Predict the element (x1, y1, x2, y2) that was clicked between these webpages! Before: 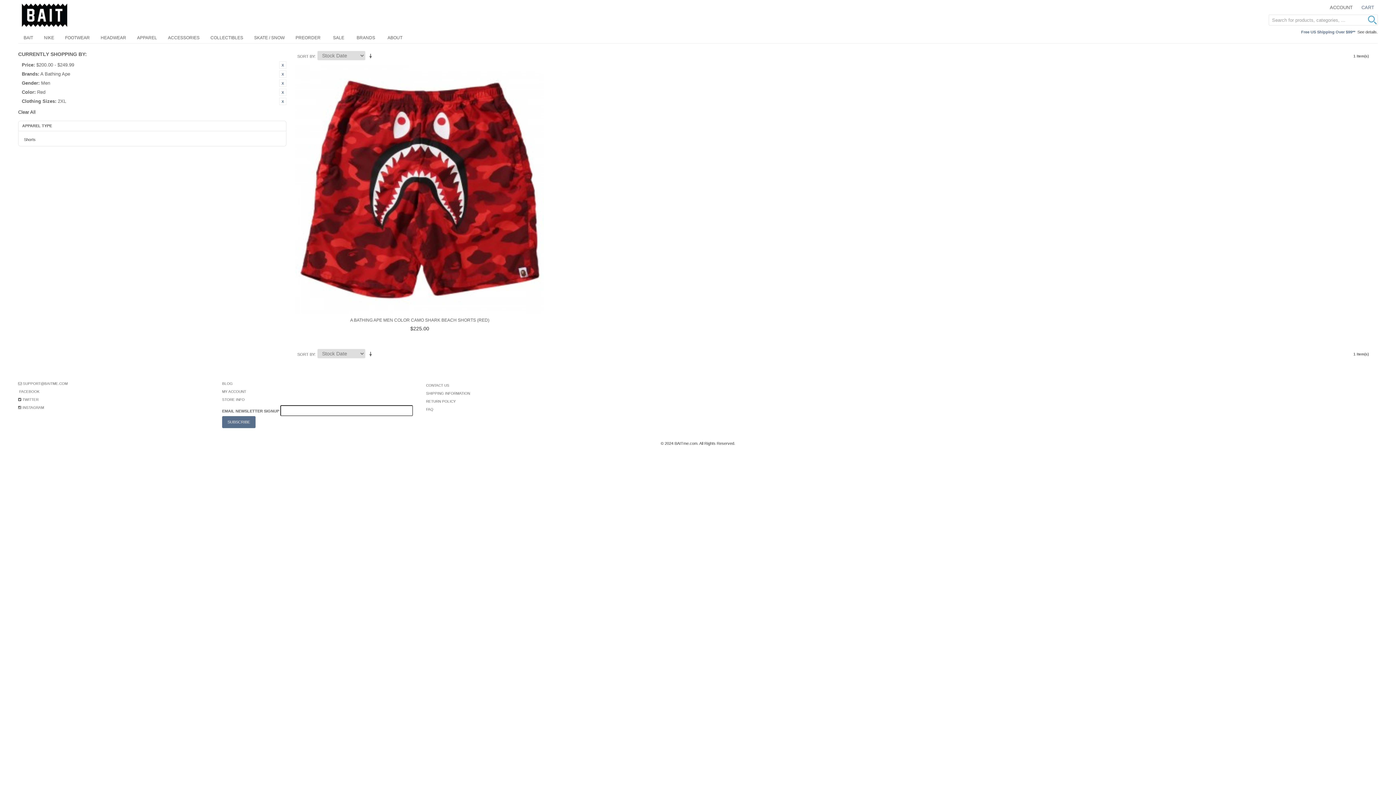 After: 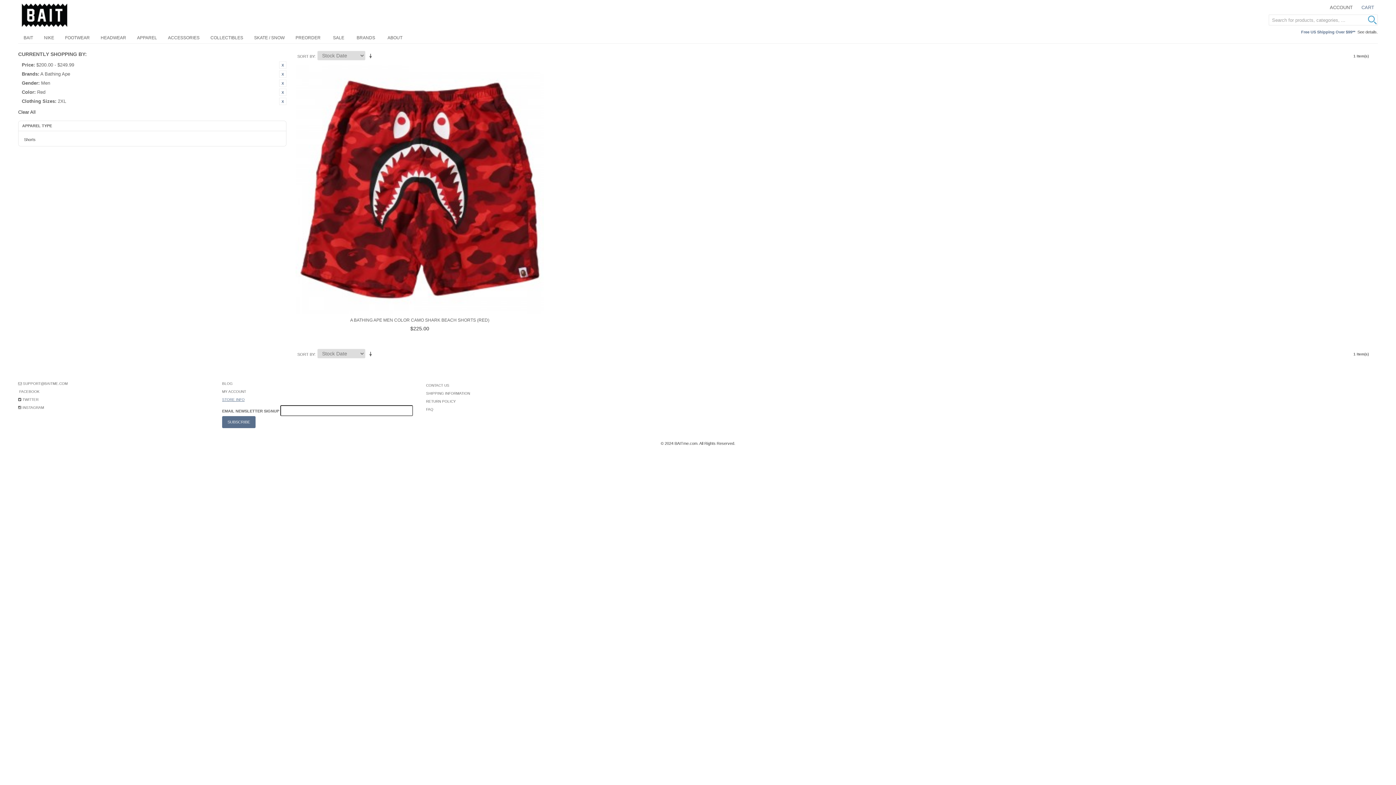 Action: bbox: (222, 397, 244, 401) label: STORE INFO